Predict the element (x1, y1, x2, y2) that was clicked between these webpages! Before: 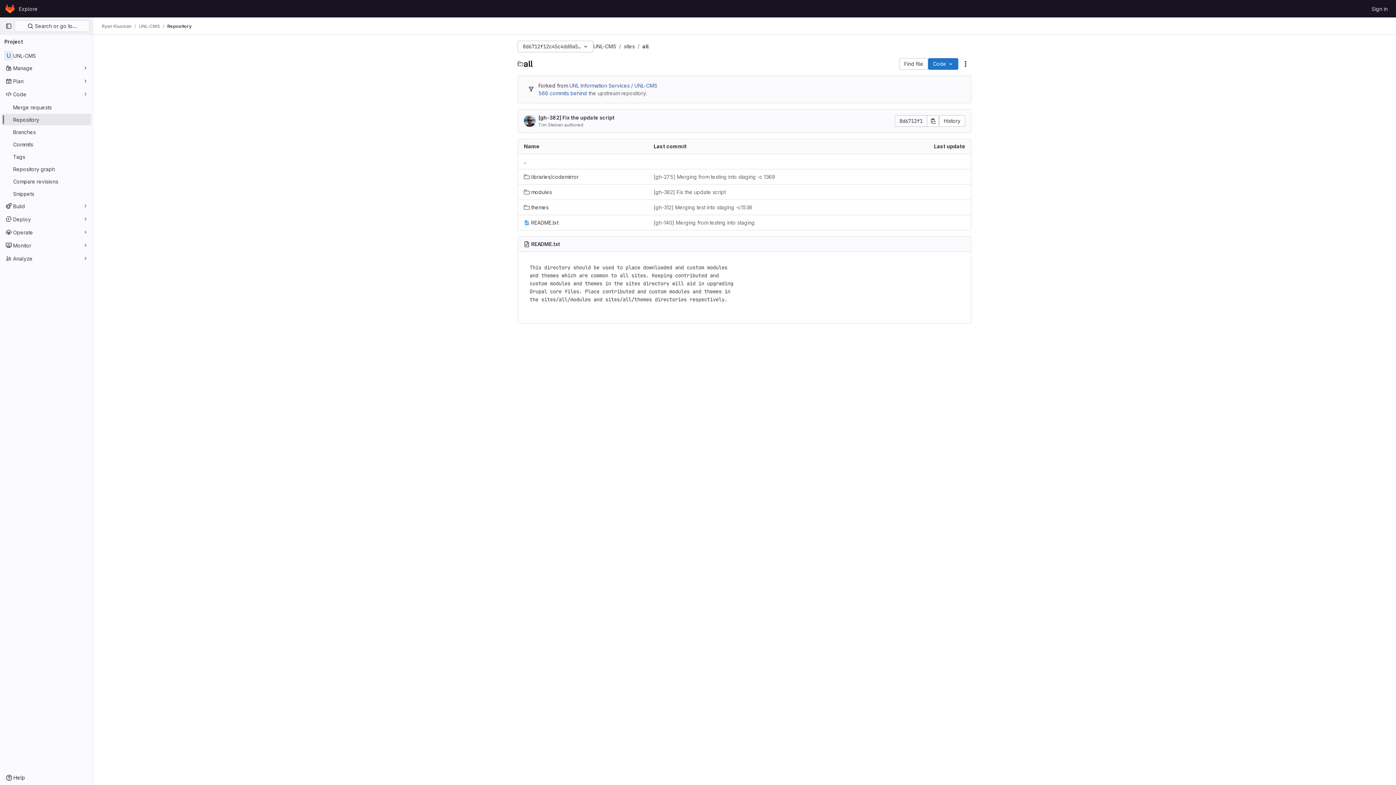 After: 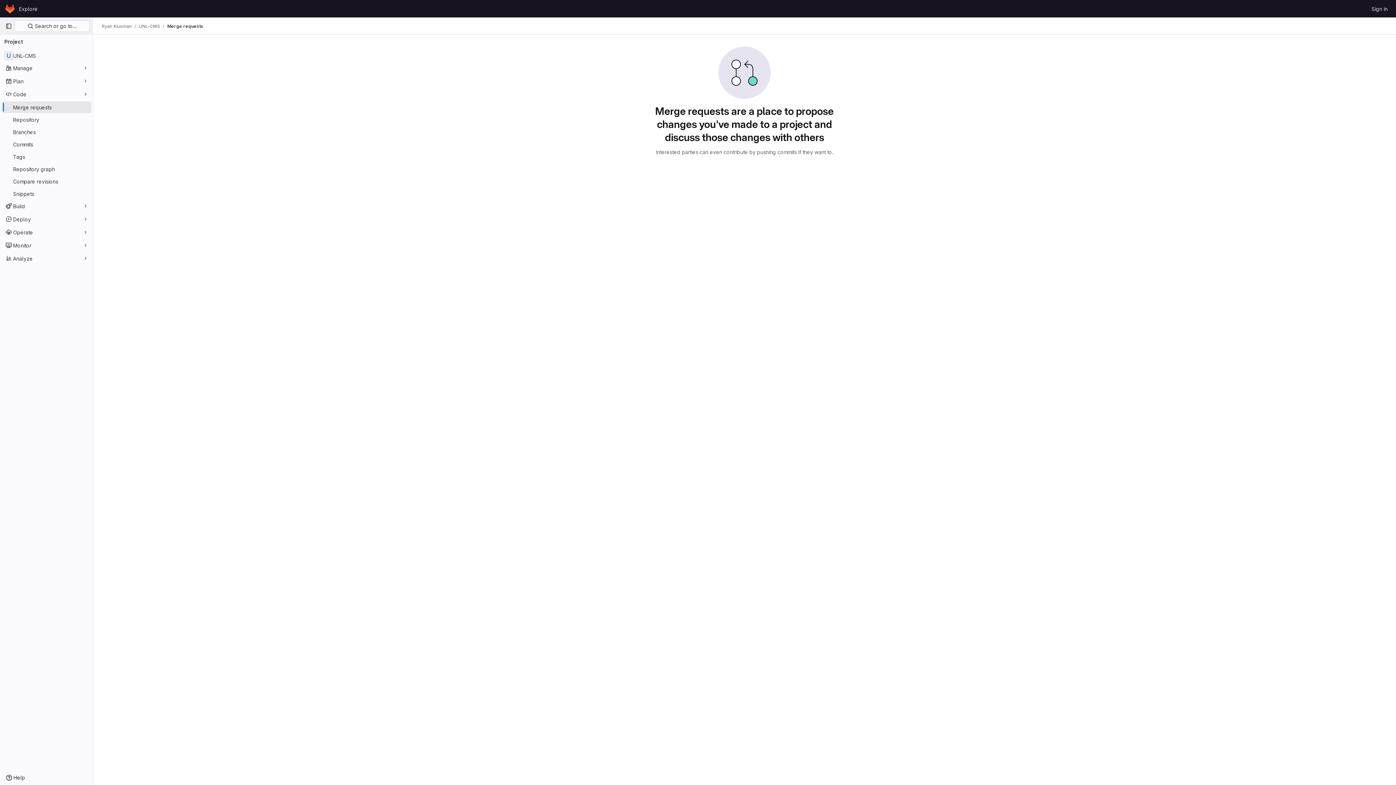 Action: label: Merge requests bbox: (1, 101, 91, 113)